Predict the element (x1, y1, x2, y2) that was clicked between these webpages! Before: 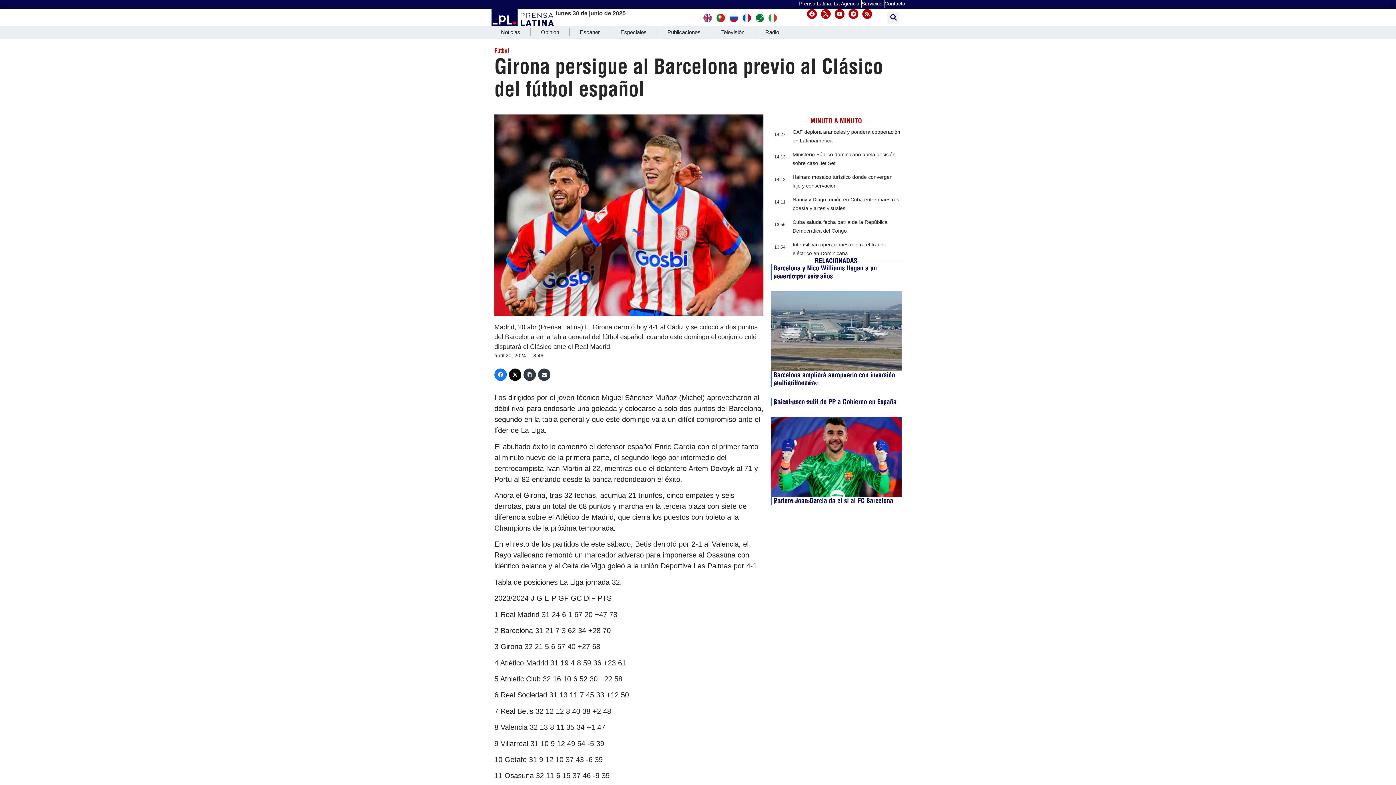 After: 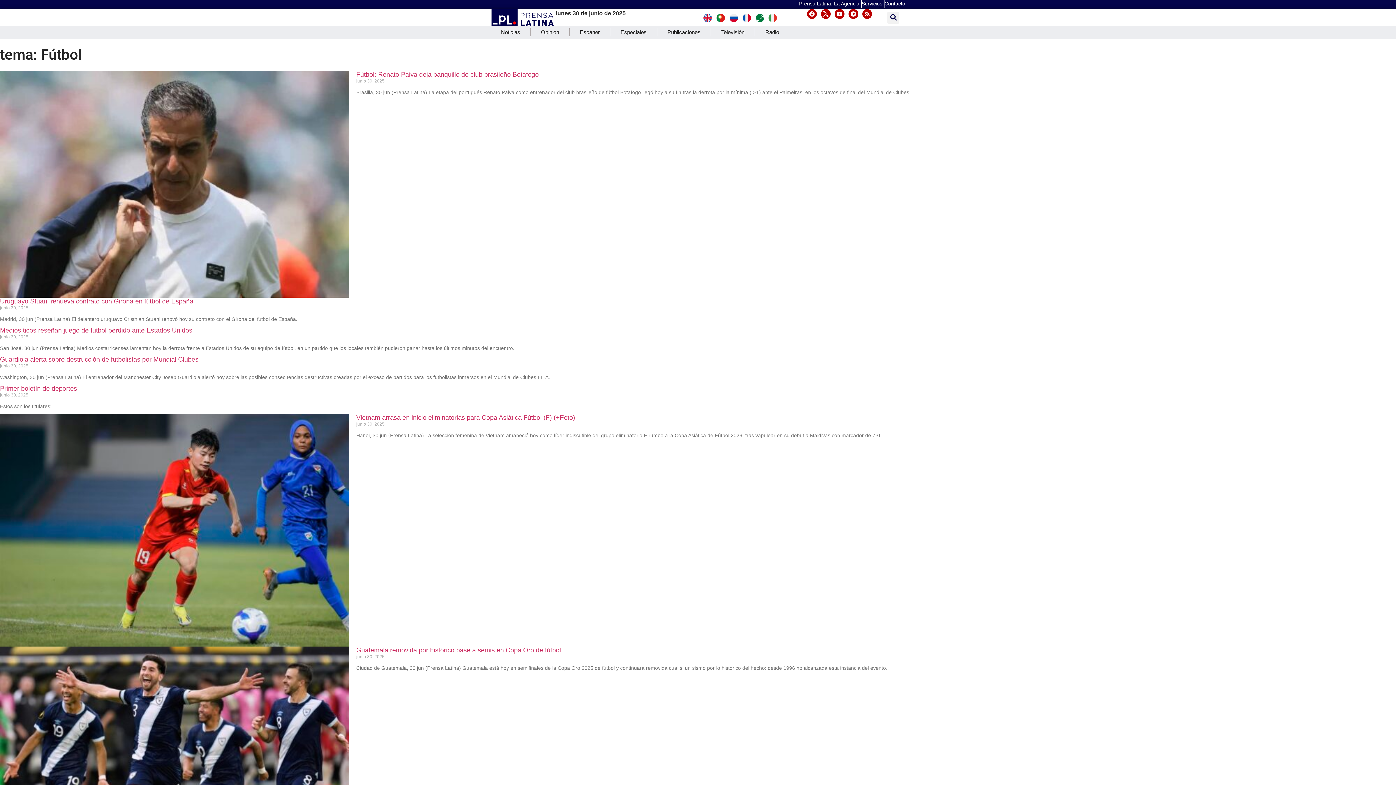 Action: label: Fútbol bbox: (494, 46, 509, 54)